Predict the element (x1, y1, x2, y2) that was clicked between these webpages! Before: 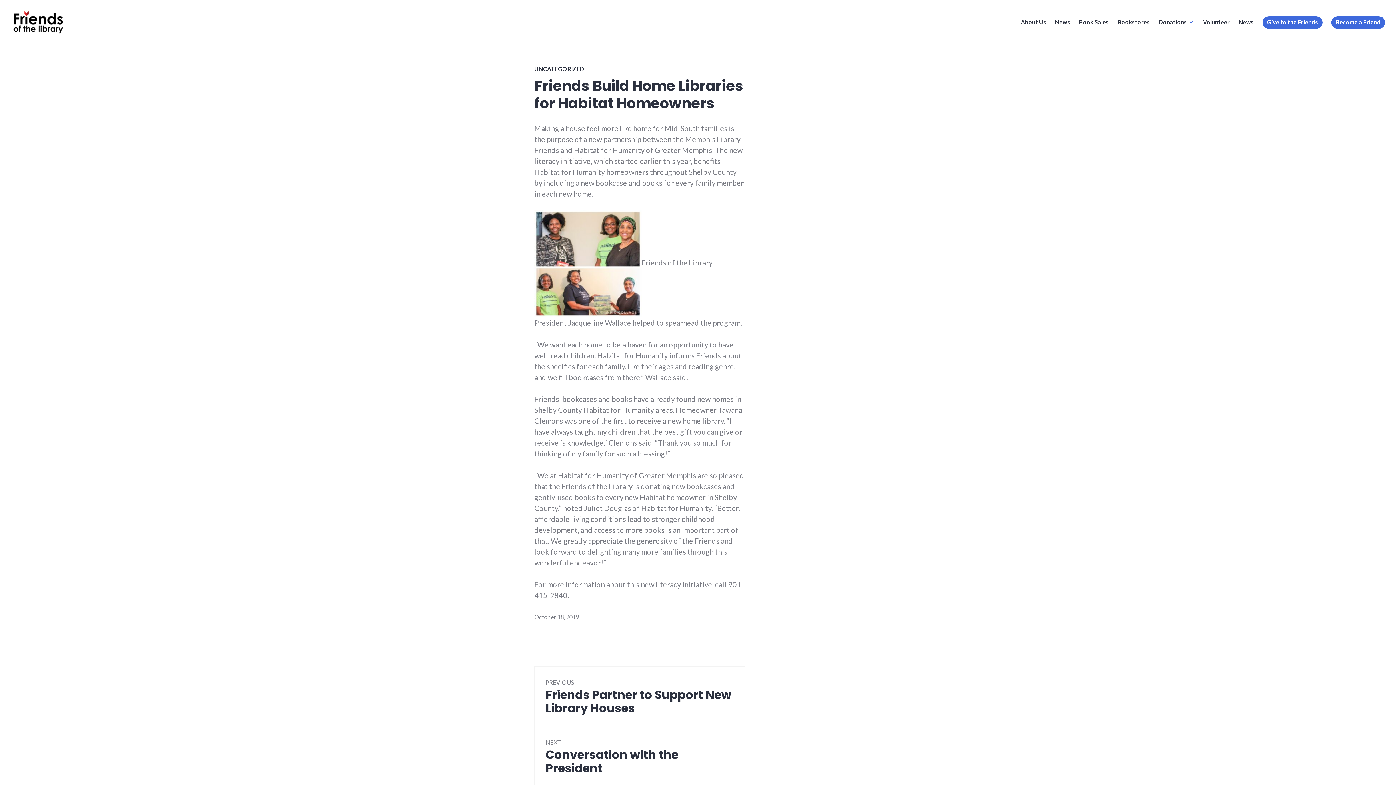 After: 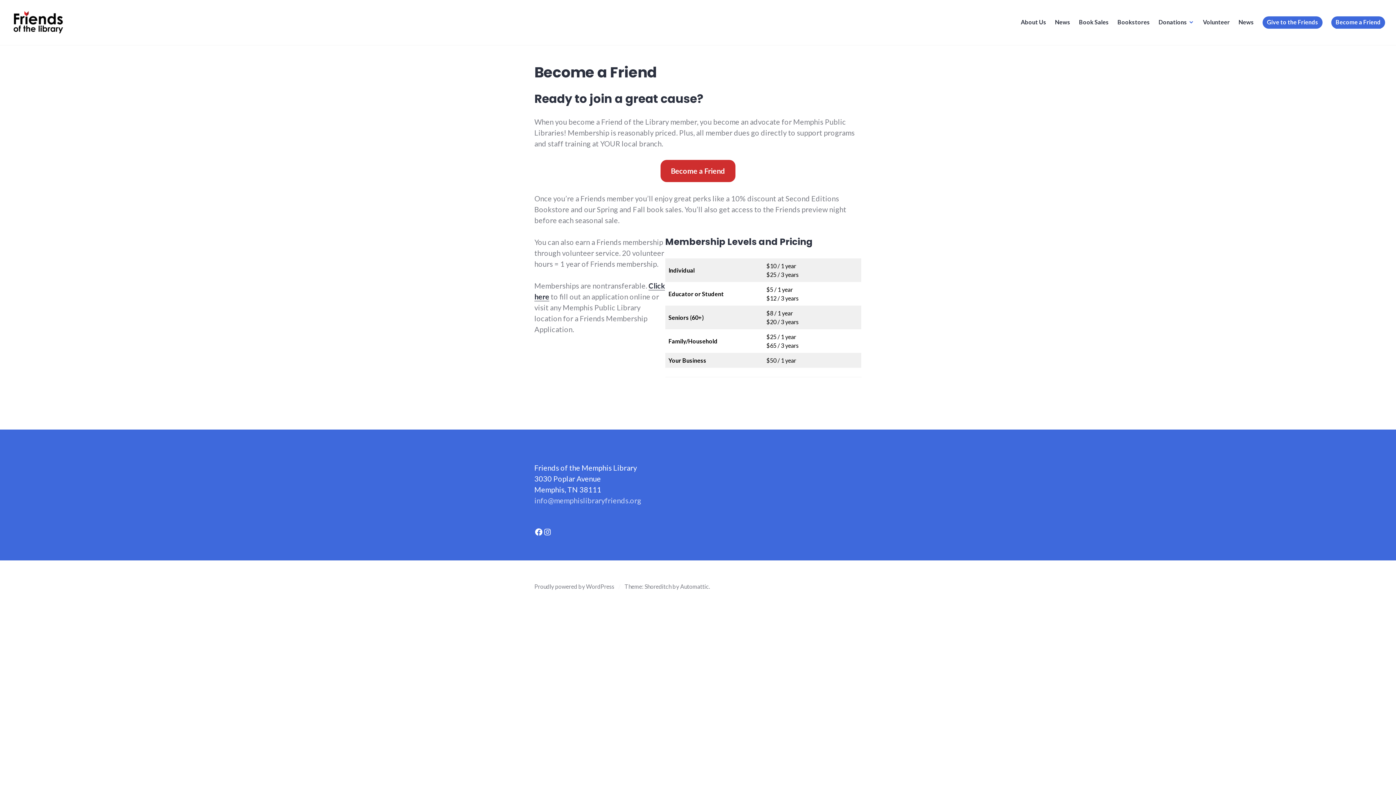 Action: bbox: (1336, 16, 1381, 28) label: Become a Friend